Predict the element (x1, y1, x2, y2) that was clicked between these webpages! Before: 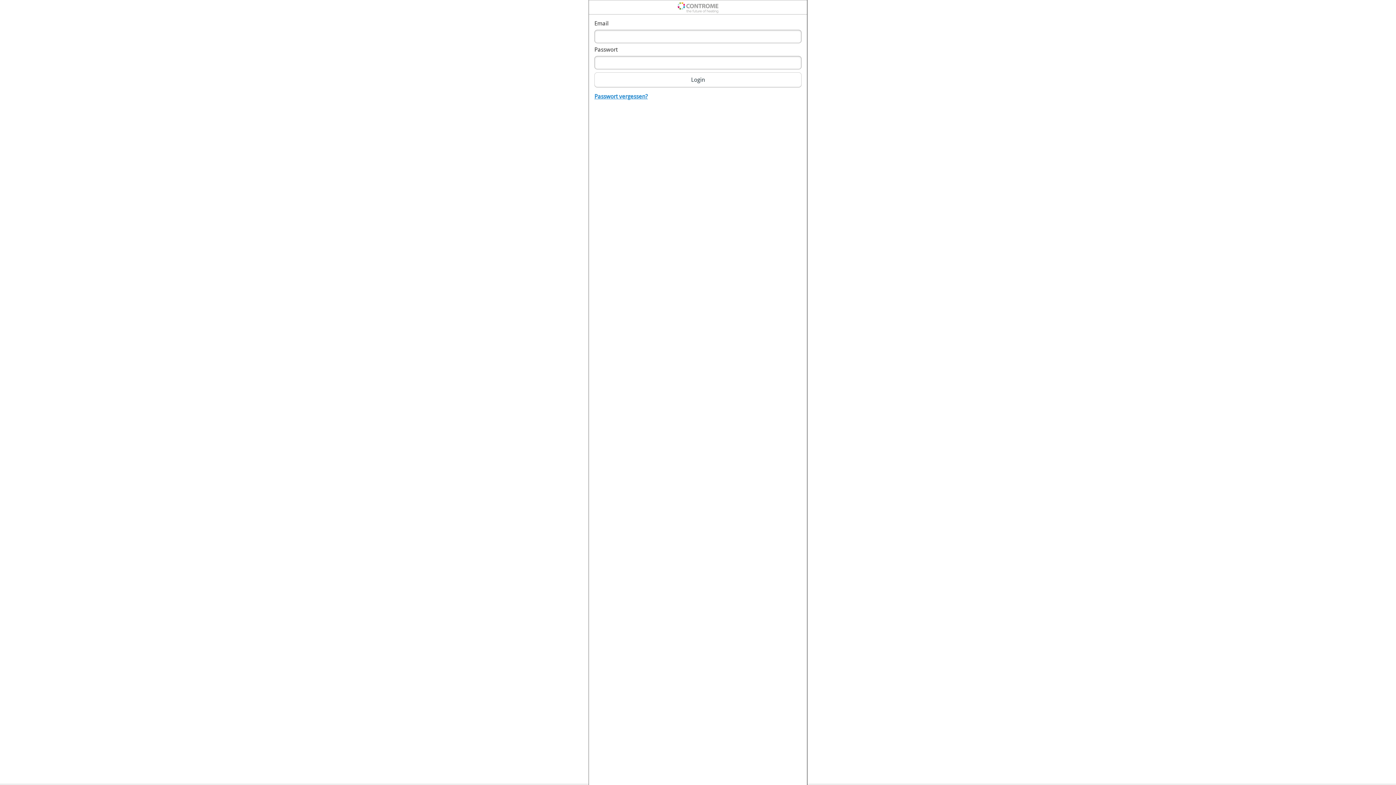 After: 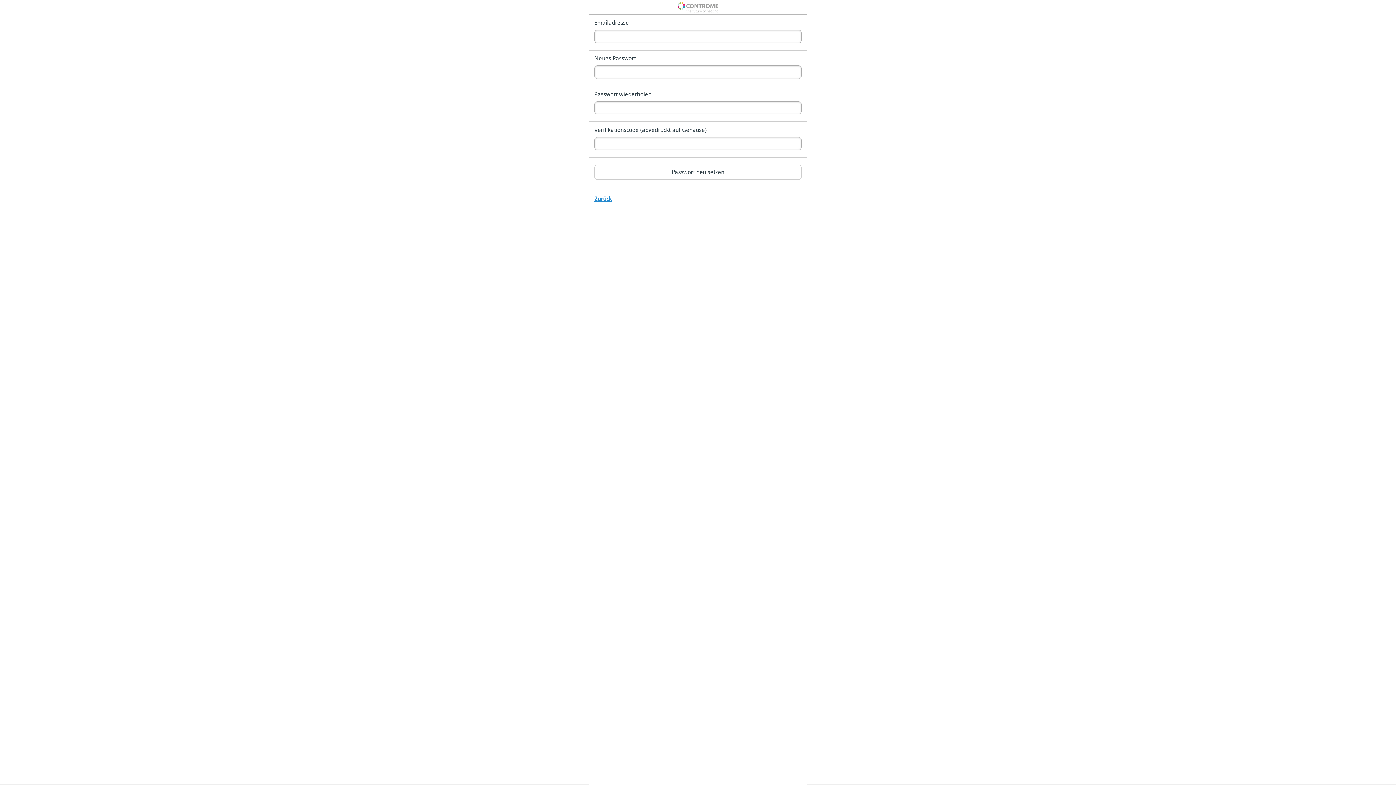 Action: label: Passwort vergessen? bbox: (594, 93, 648, 99)